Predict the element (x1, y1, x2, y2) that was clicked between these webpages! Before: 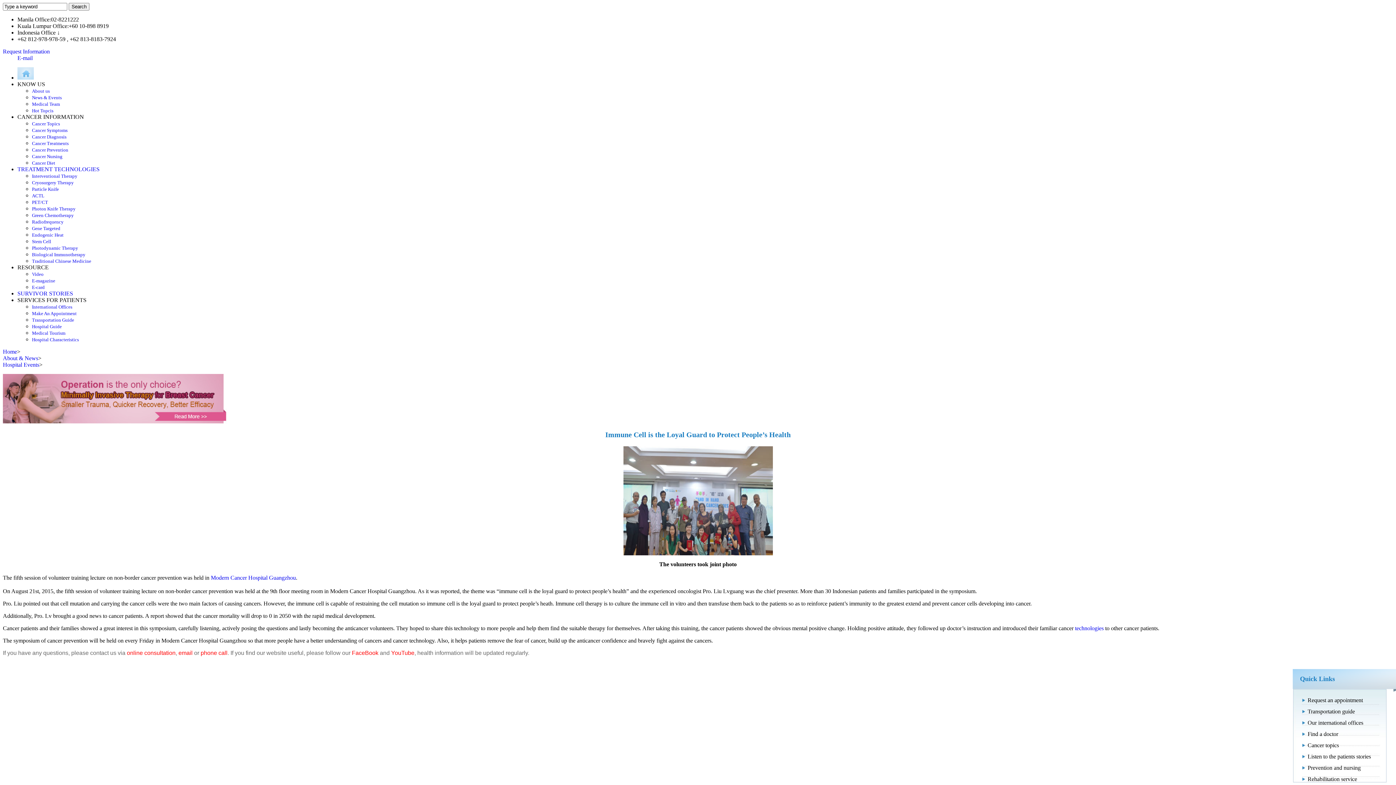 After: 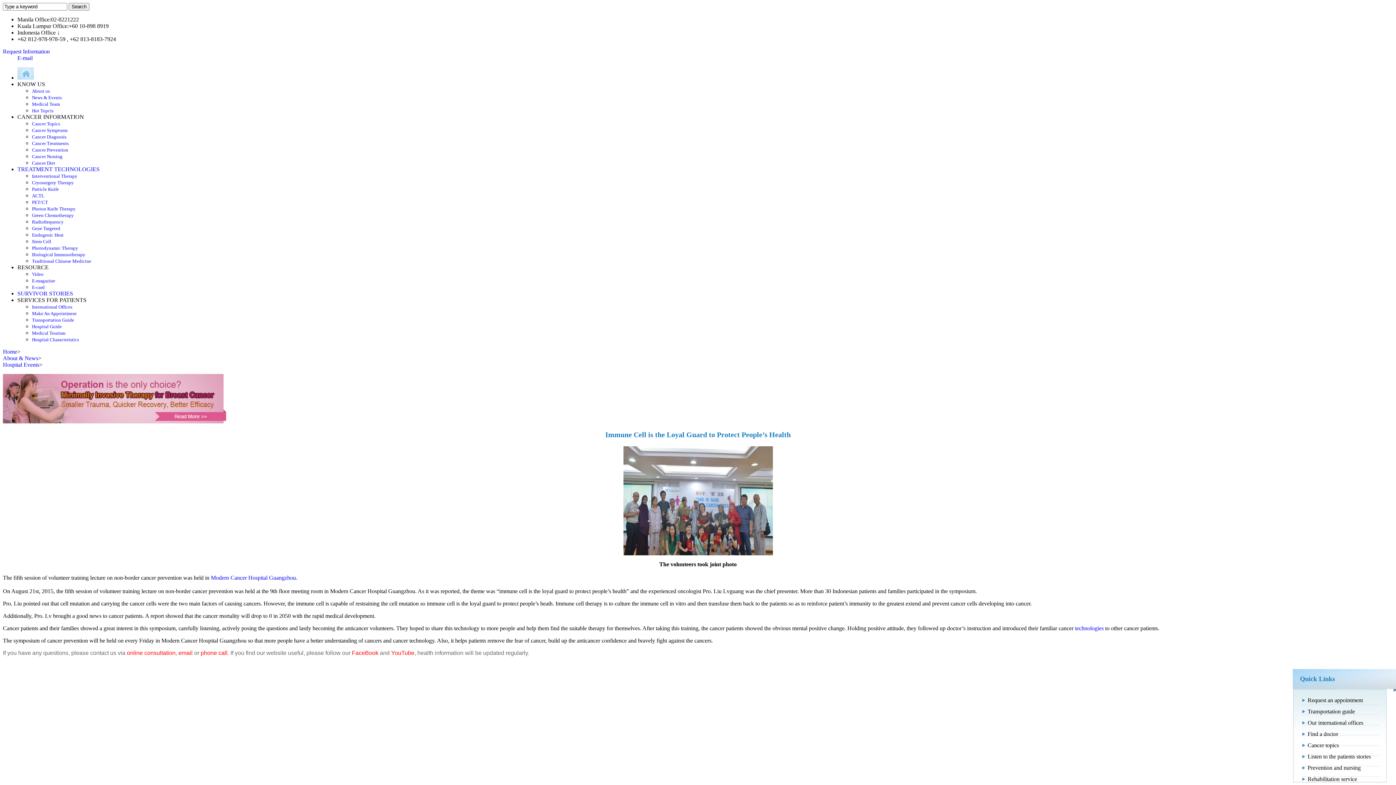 Action: label: online consultation bbox: (126, 650, 175, 656)